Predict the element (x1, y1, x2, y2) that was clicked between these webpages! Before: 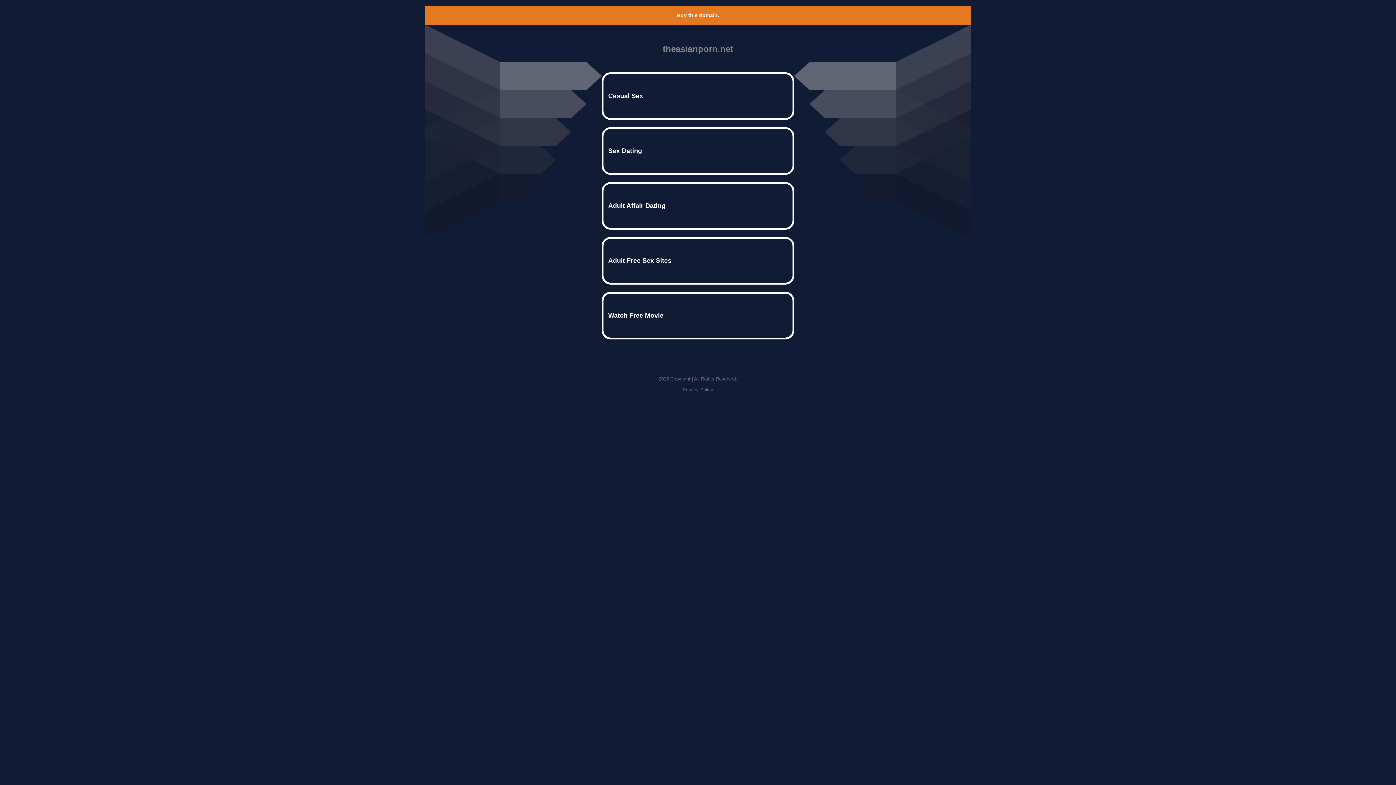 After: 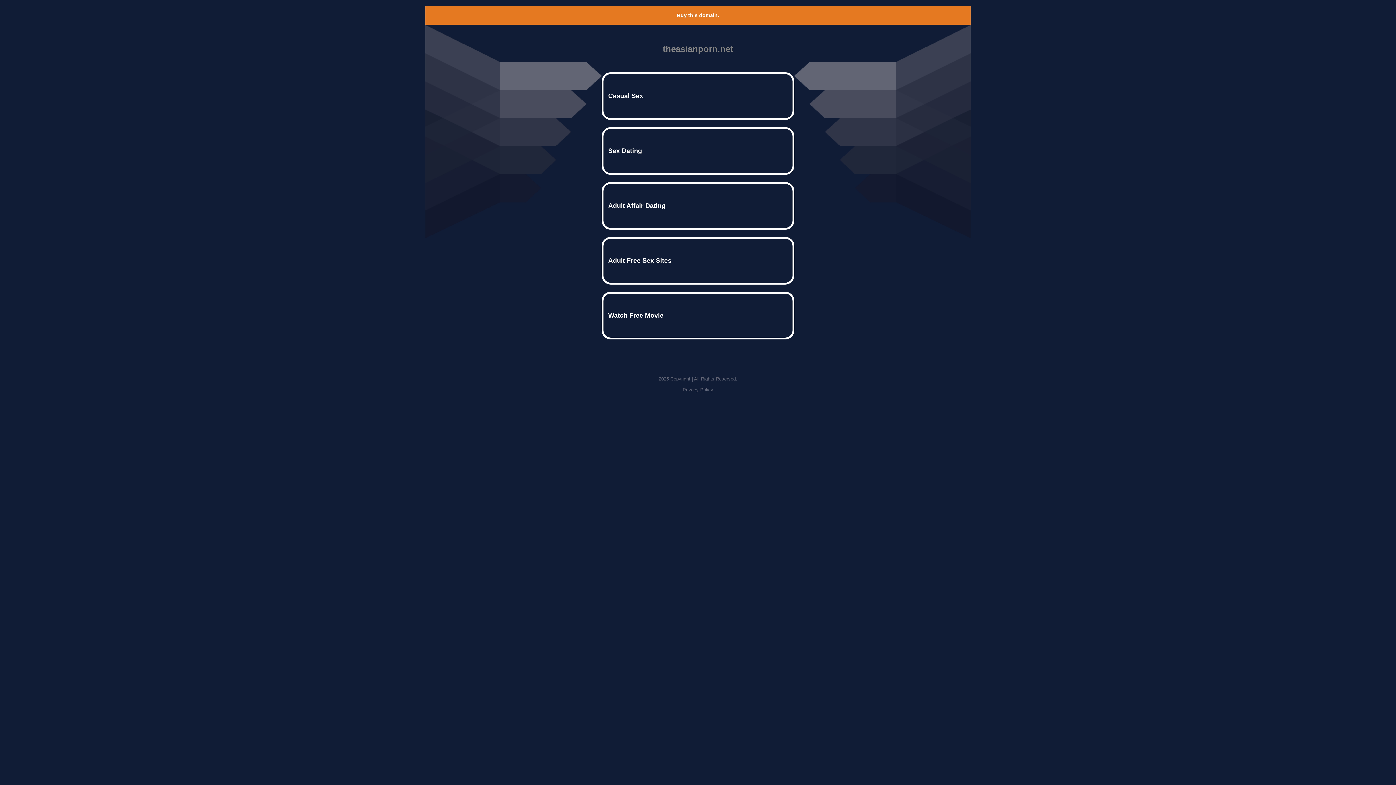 Action: label: Buy this domain. bbox: (677, 12, 719, 18)